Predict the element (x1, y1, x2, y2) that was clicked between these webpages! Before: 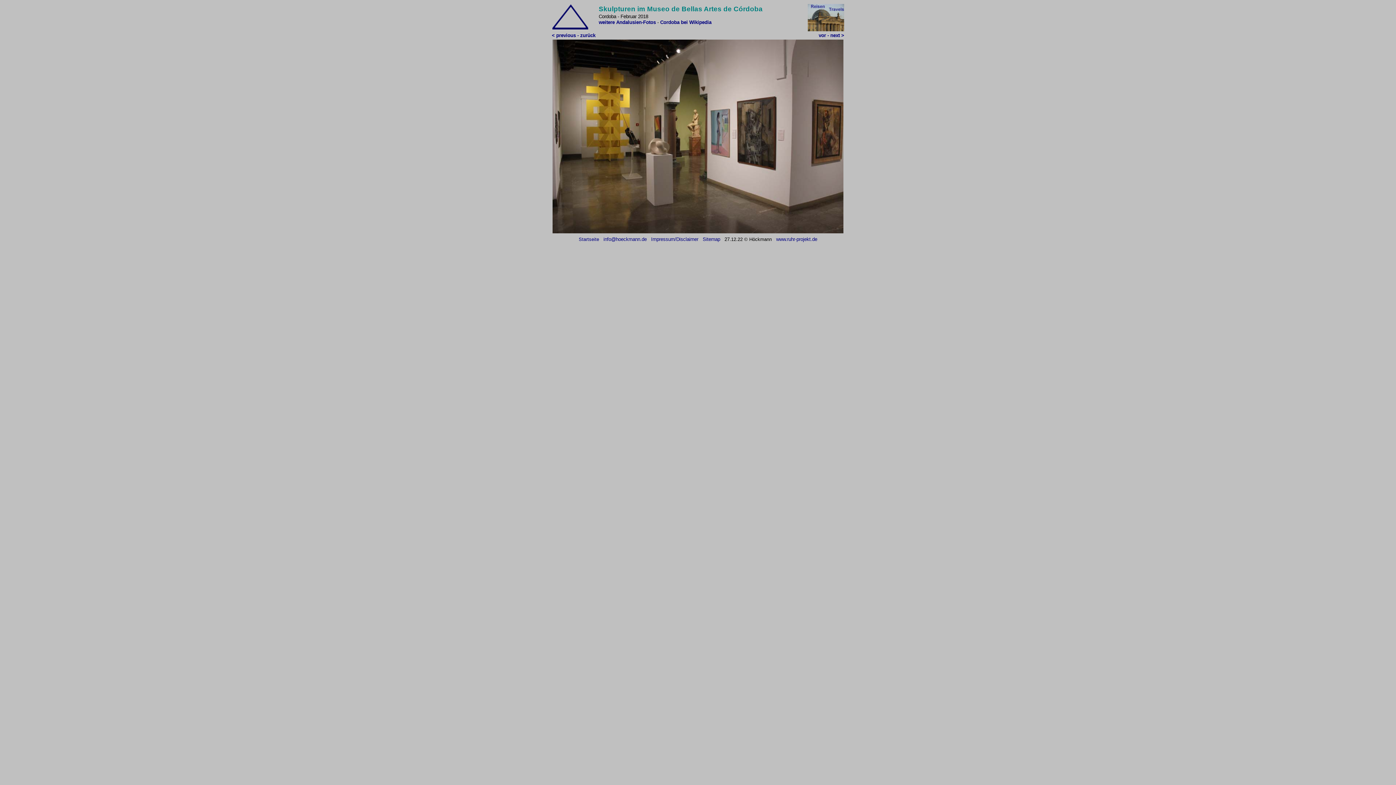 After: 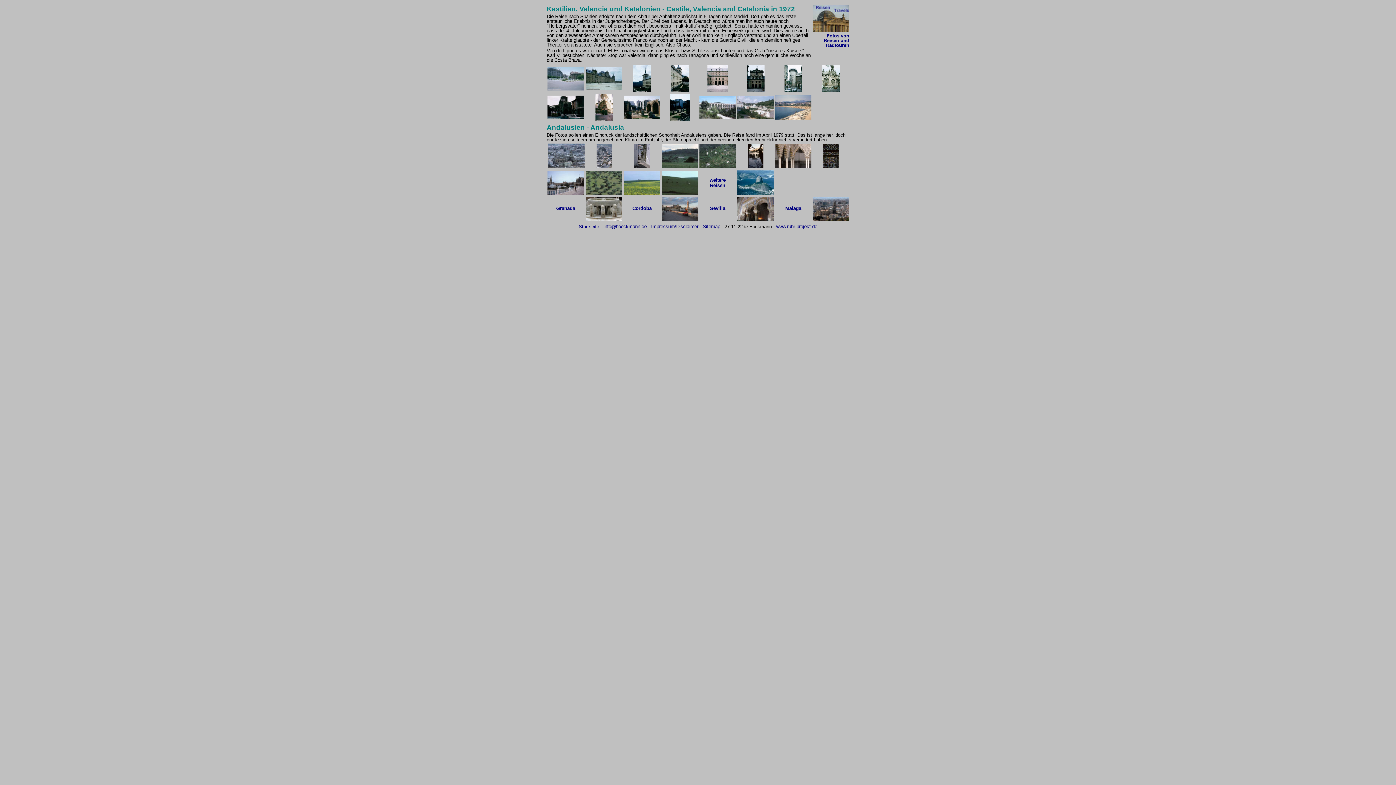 Action: bbox: (598, 19, 657, 25) label: weitere Andalusien-Fotos 